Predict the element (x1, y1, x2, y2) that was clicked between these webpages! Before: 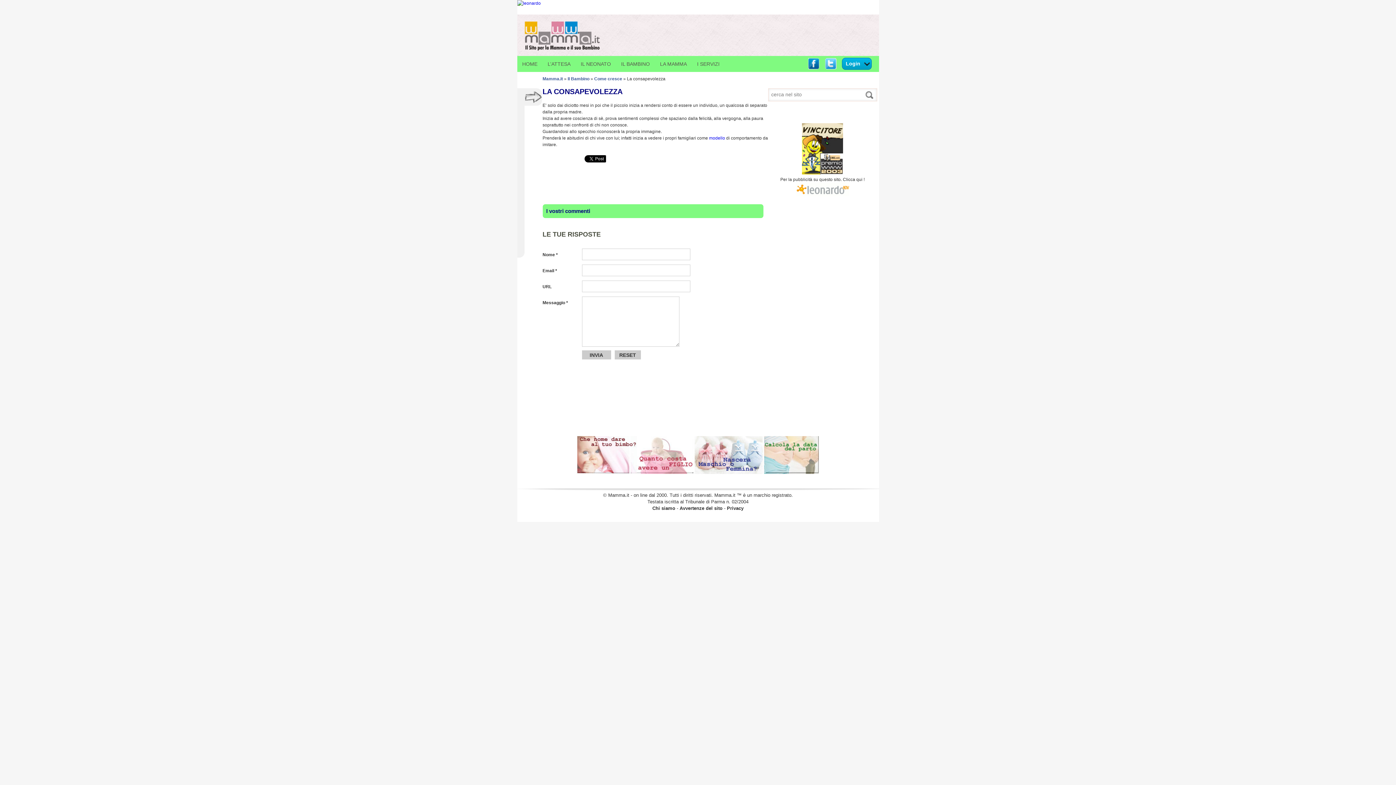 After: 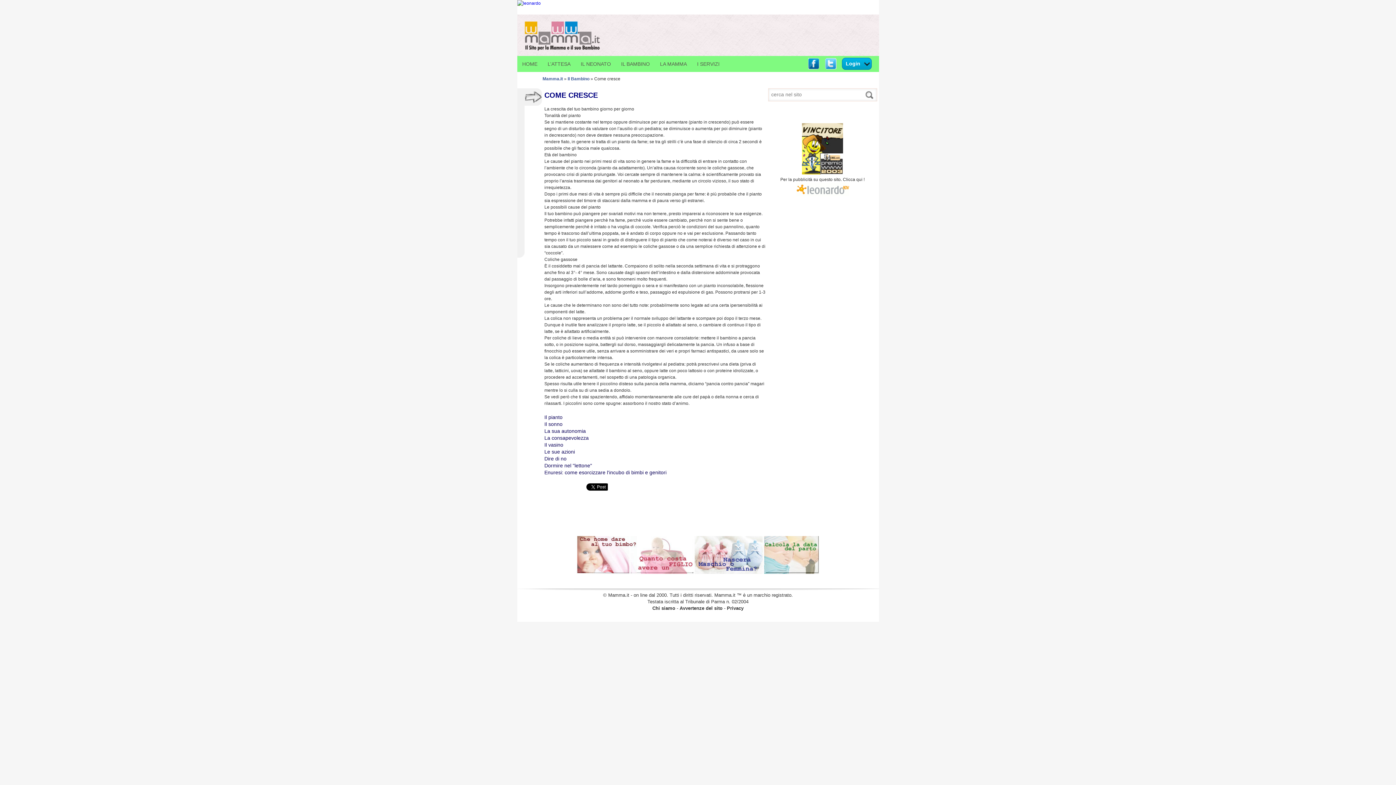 Action: bbox: (594, 76, 623, 81) label: Come cresce 